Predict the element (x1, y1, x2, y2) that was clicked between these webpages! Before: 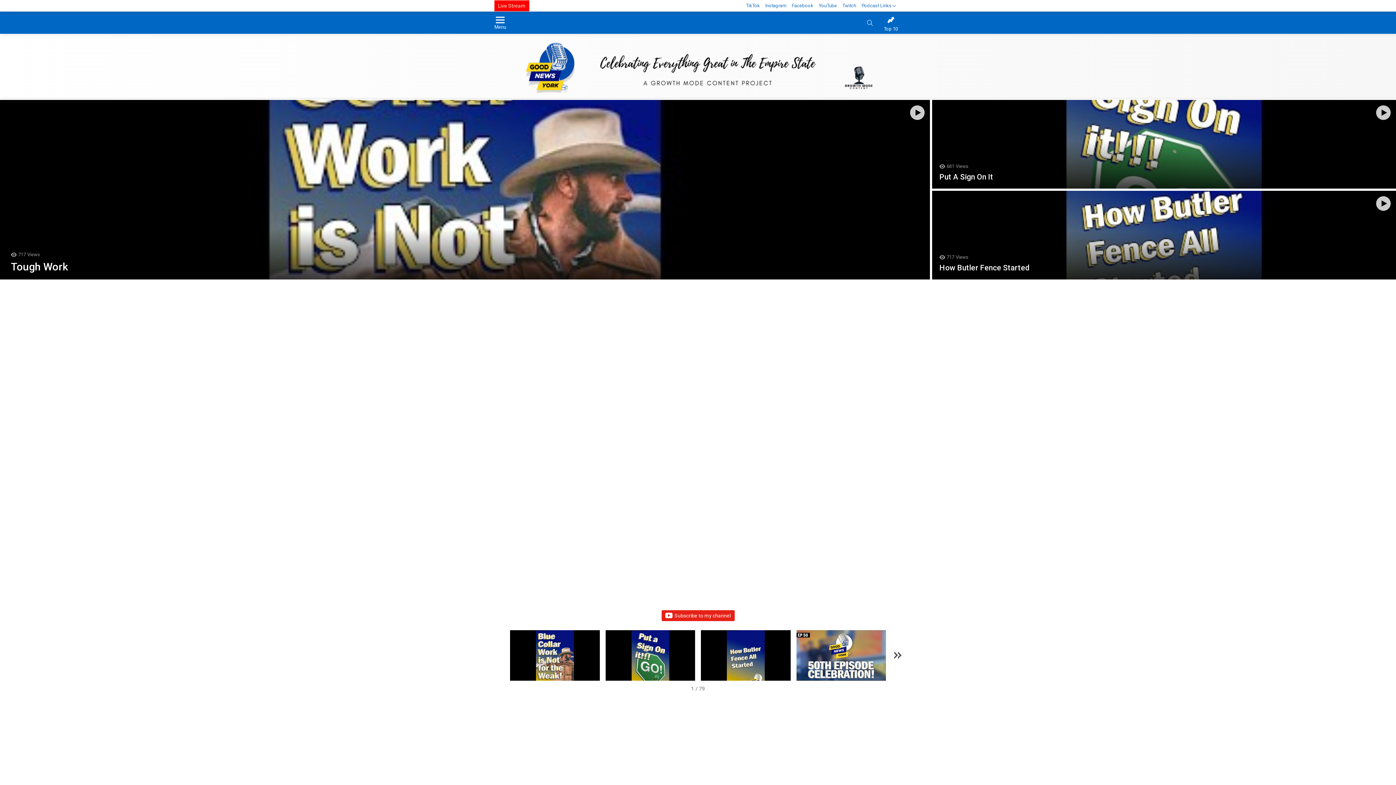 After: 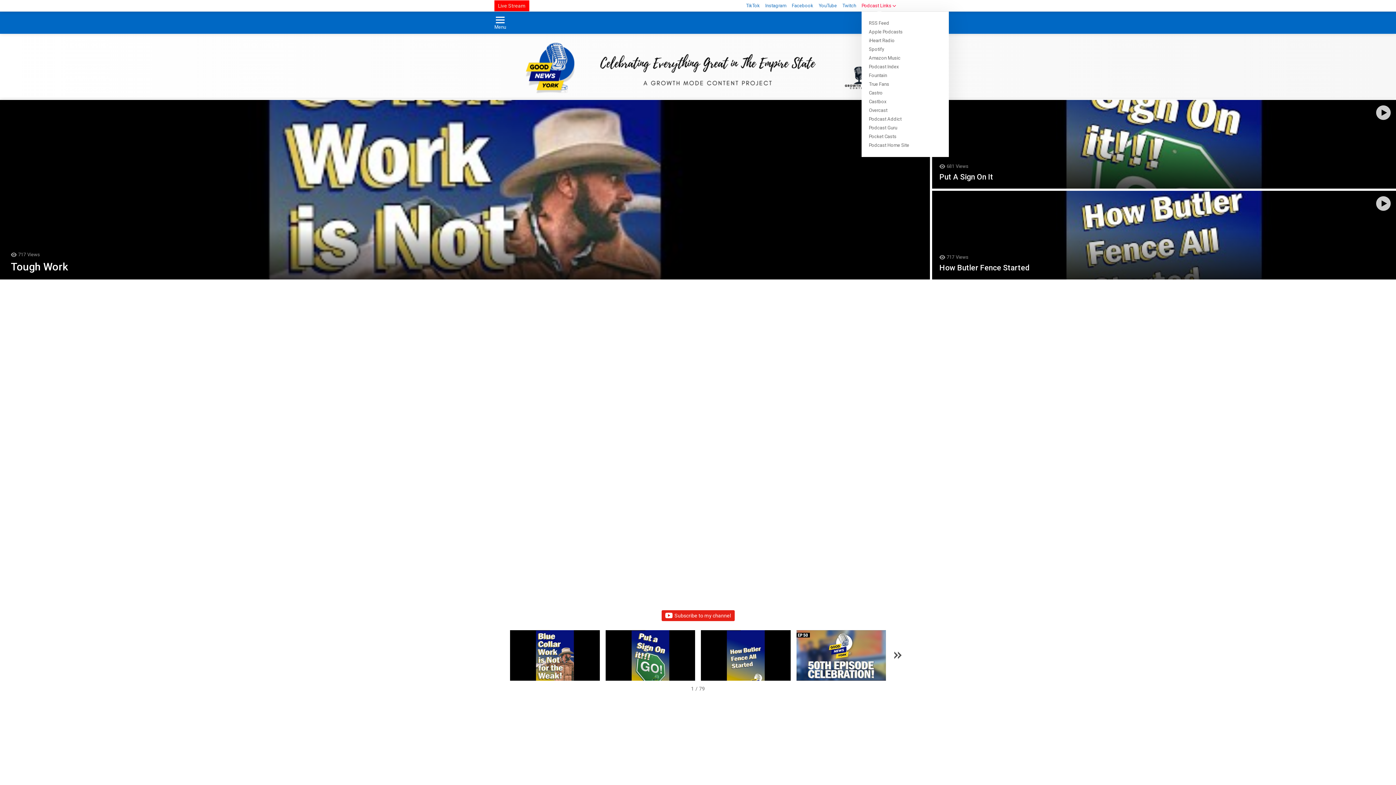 Action: label: Podcast Links bbox: (861, 0, 897, 11)